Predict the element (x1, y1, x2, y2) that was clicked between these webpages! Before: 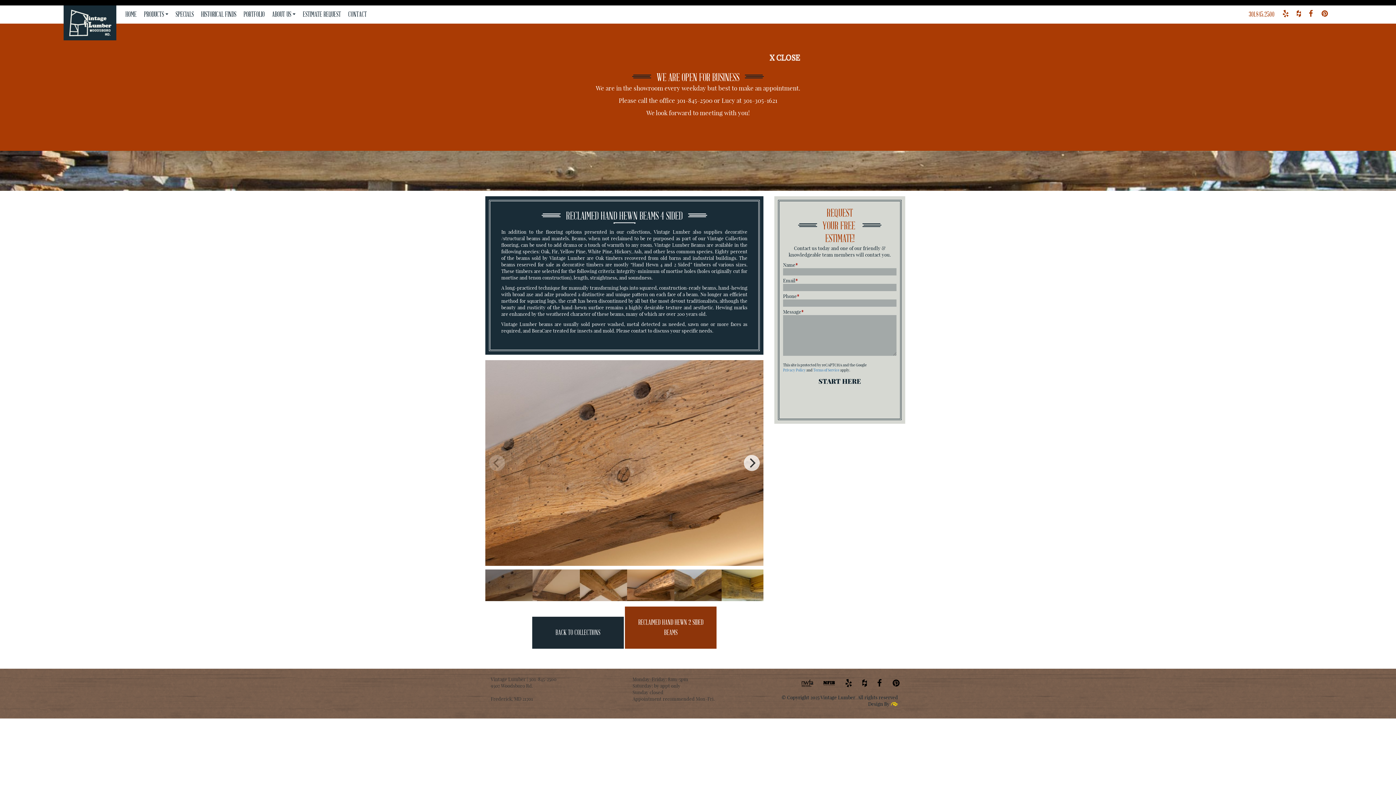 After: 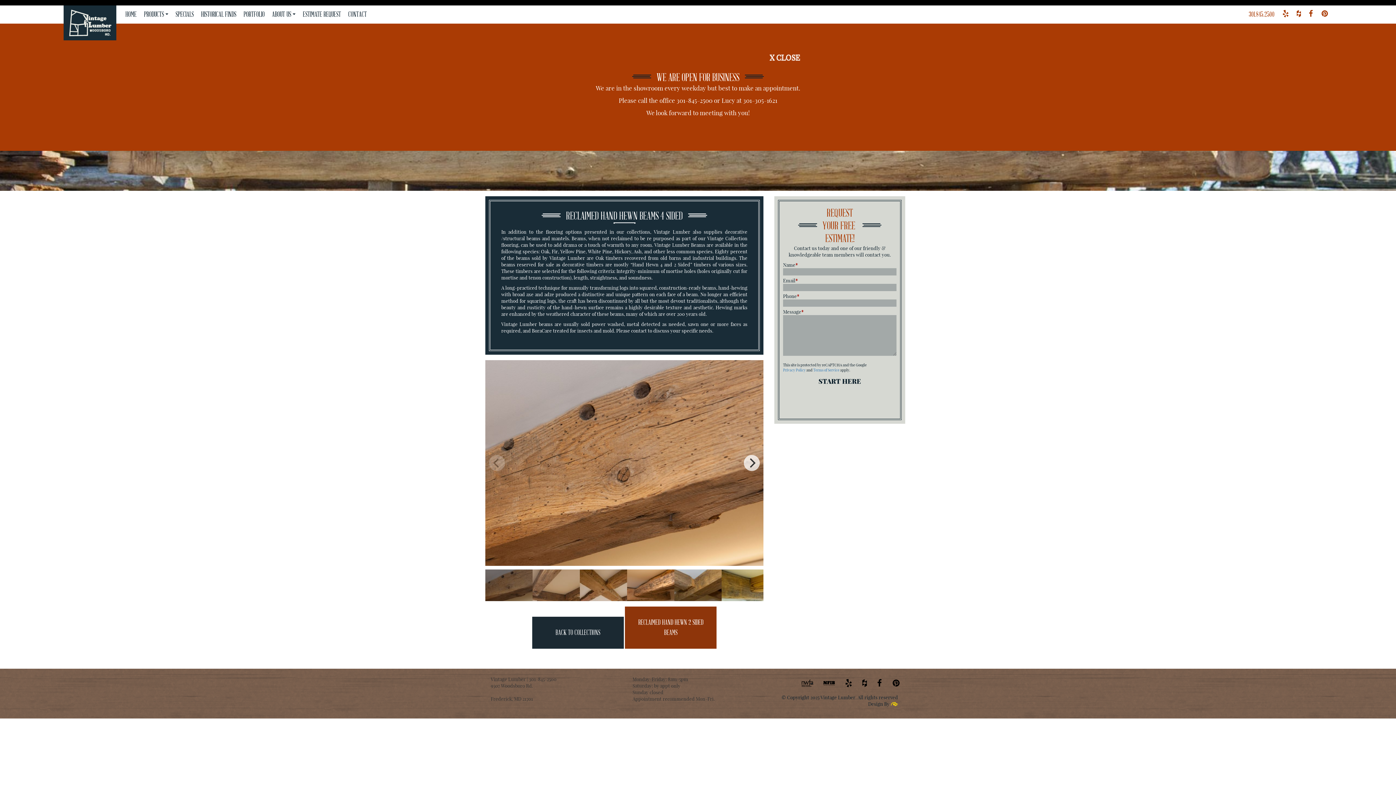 Action: bbox: (1293, 5, 1305, 23)